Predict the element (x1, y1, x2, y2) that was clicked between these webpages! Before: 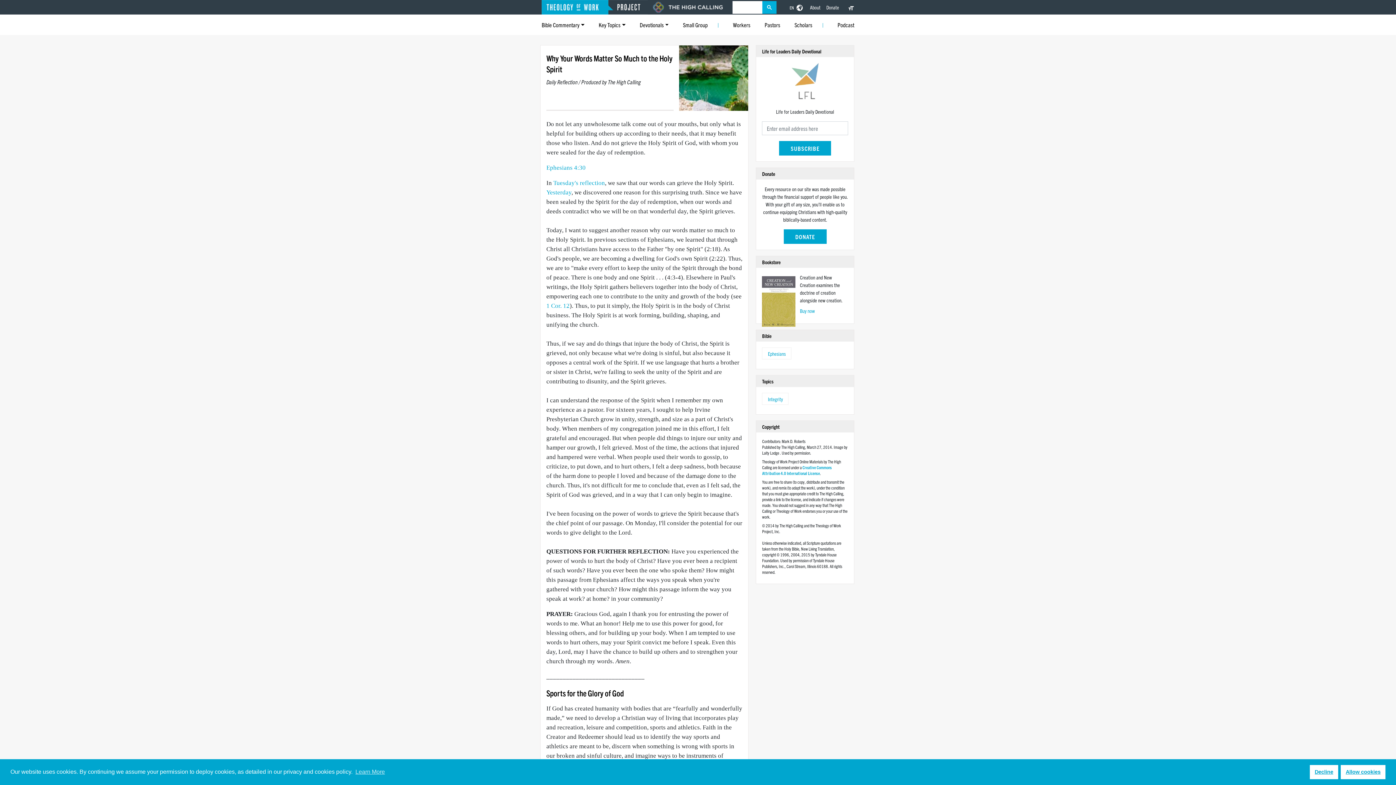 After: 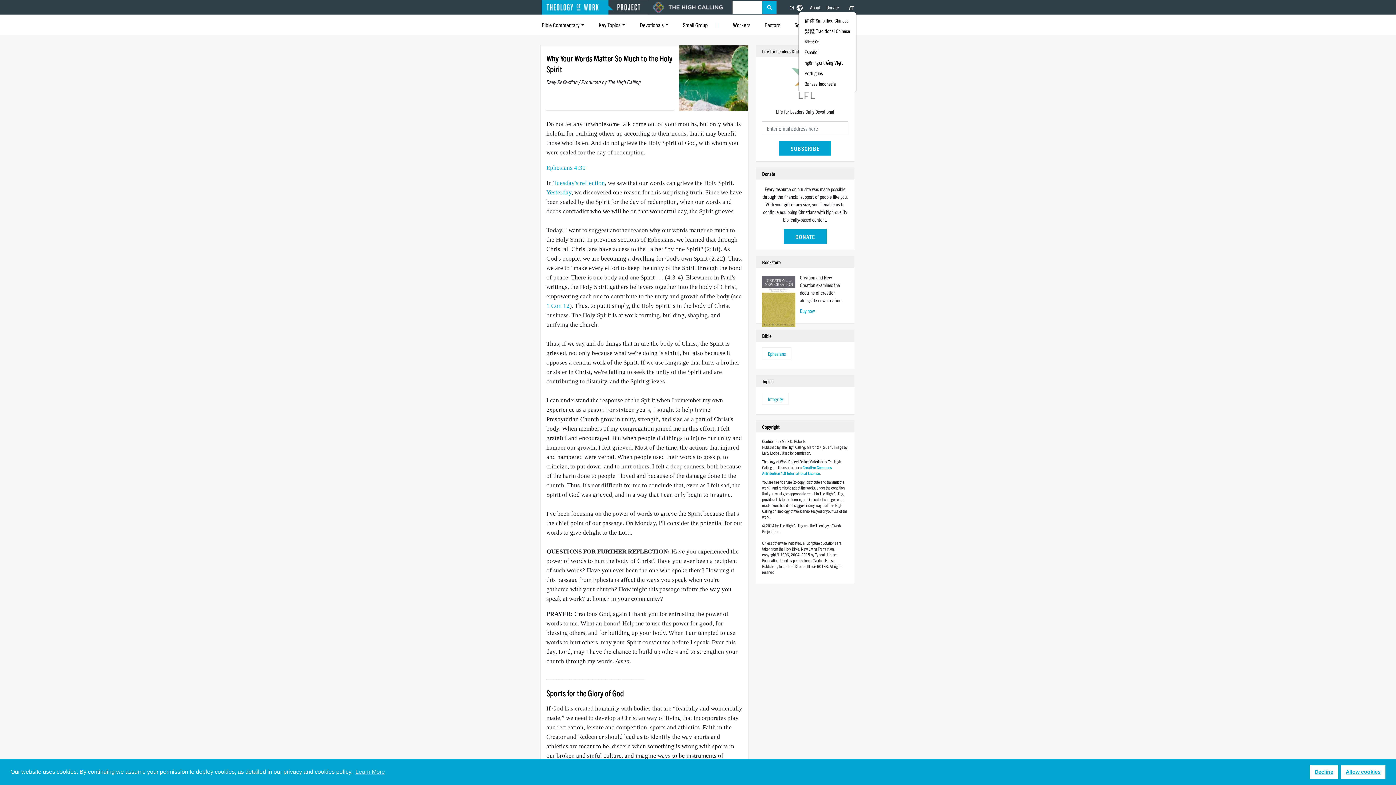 Action: label: EN  bbox: (785, 3, 807, 11)